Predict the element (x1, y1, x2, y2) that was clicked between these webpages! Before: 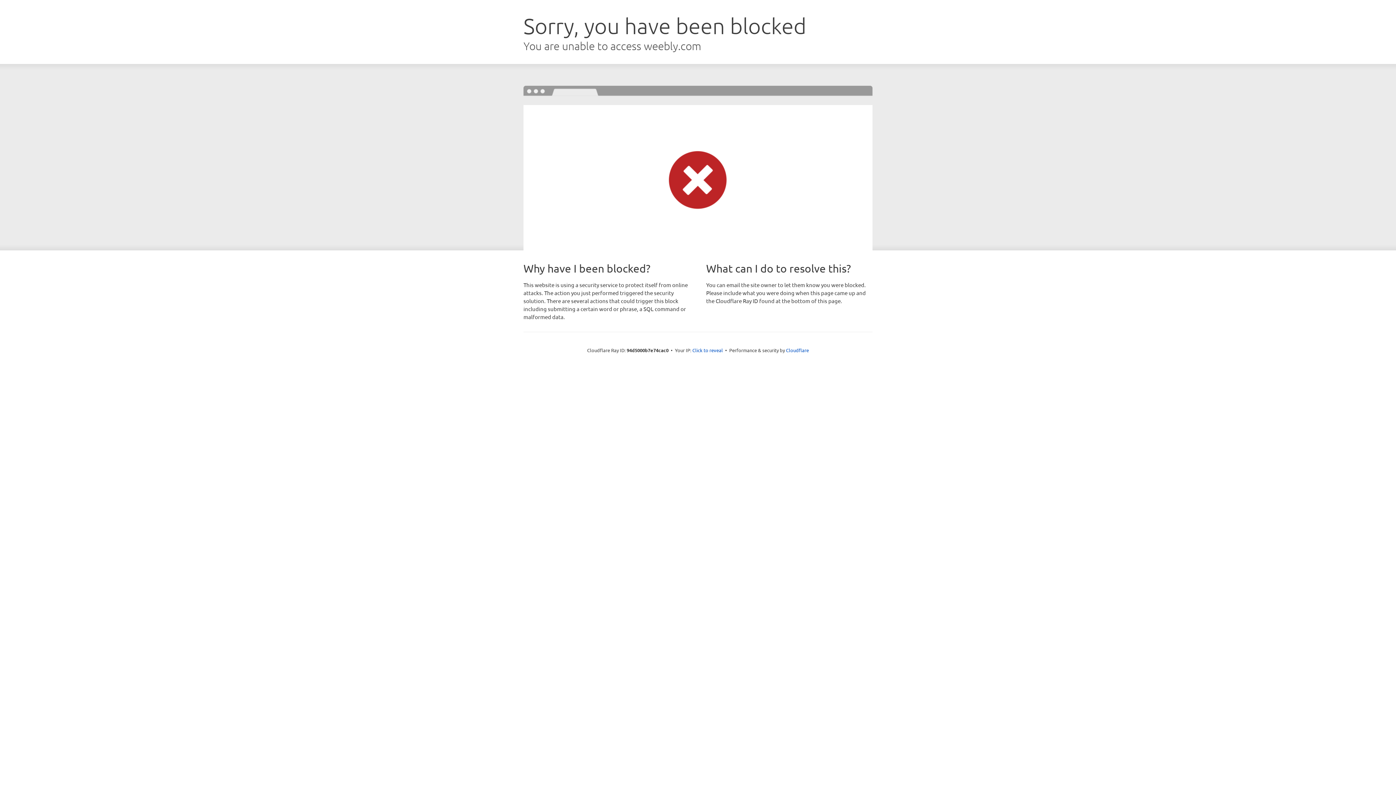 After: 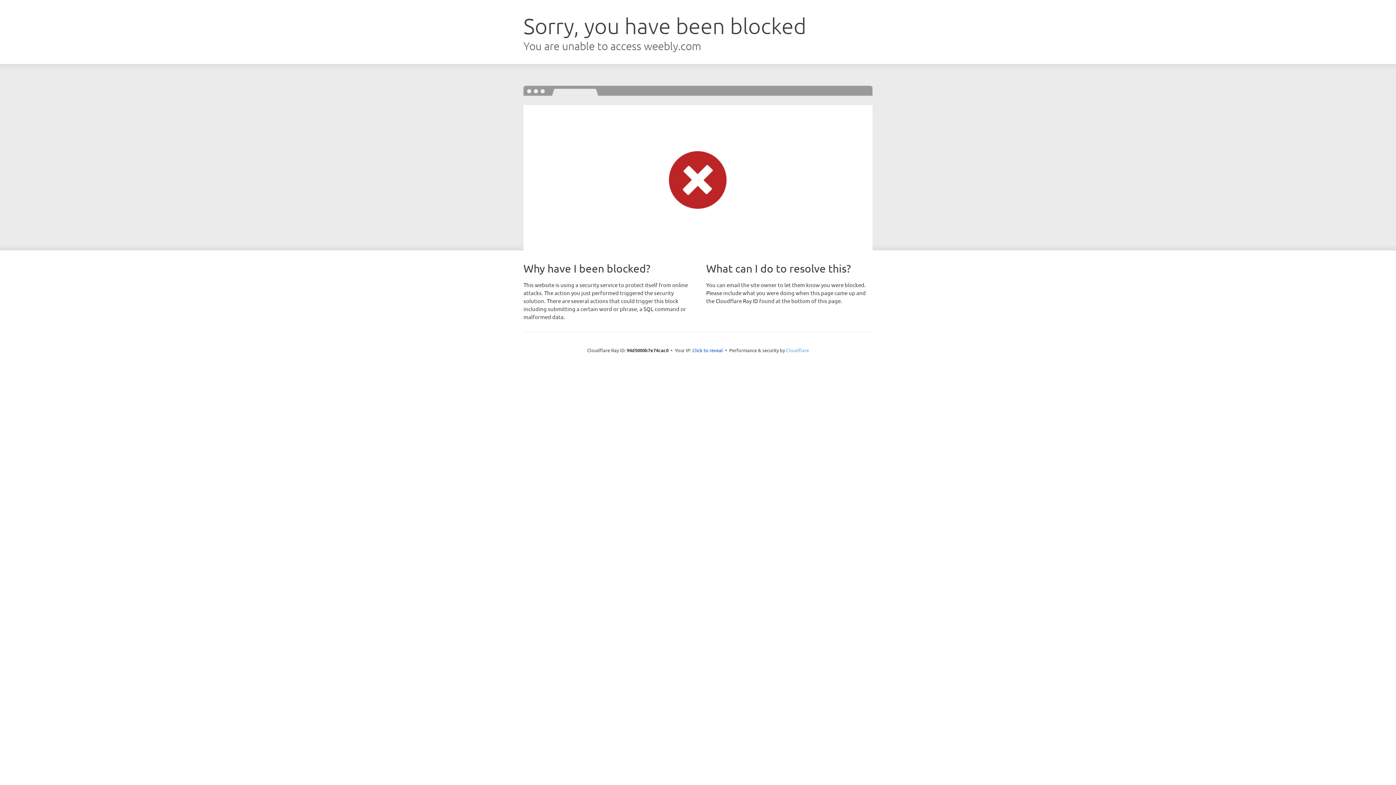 Action: bbox: (786, 347, 809, 353) label: Cloudflare